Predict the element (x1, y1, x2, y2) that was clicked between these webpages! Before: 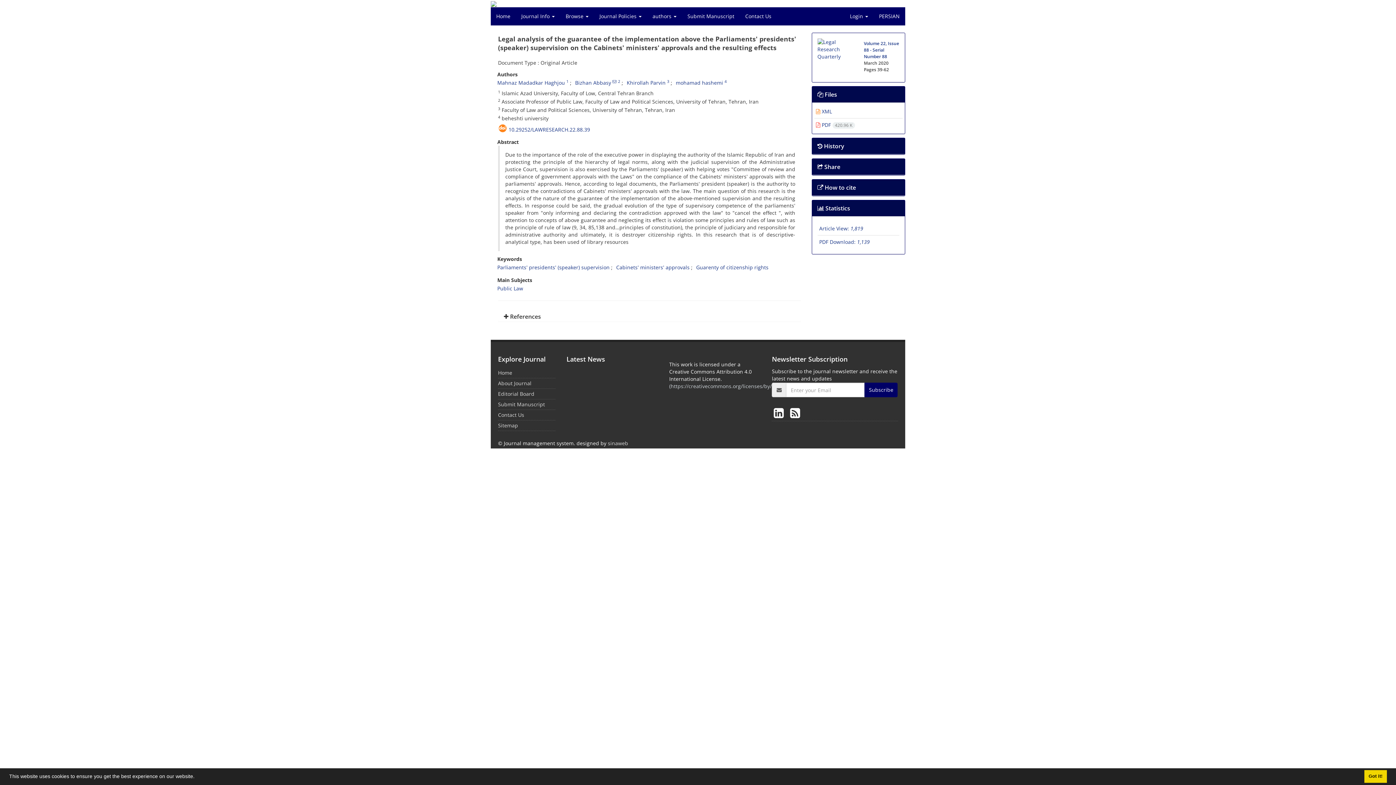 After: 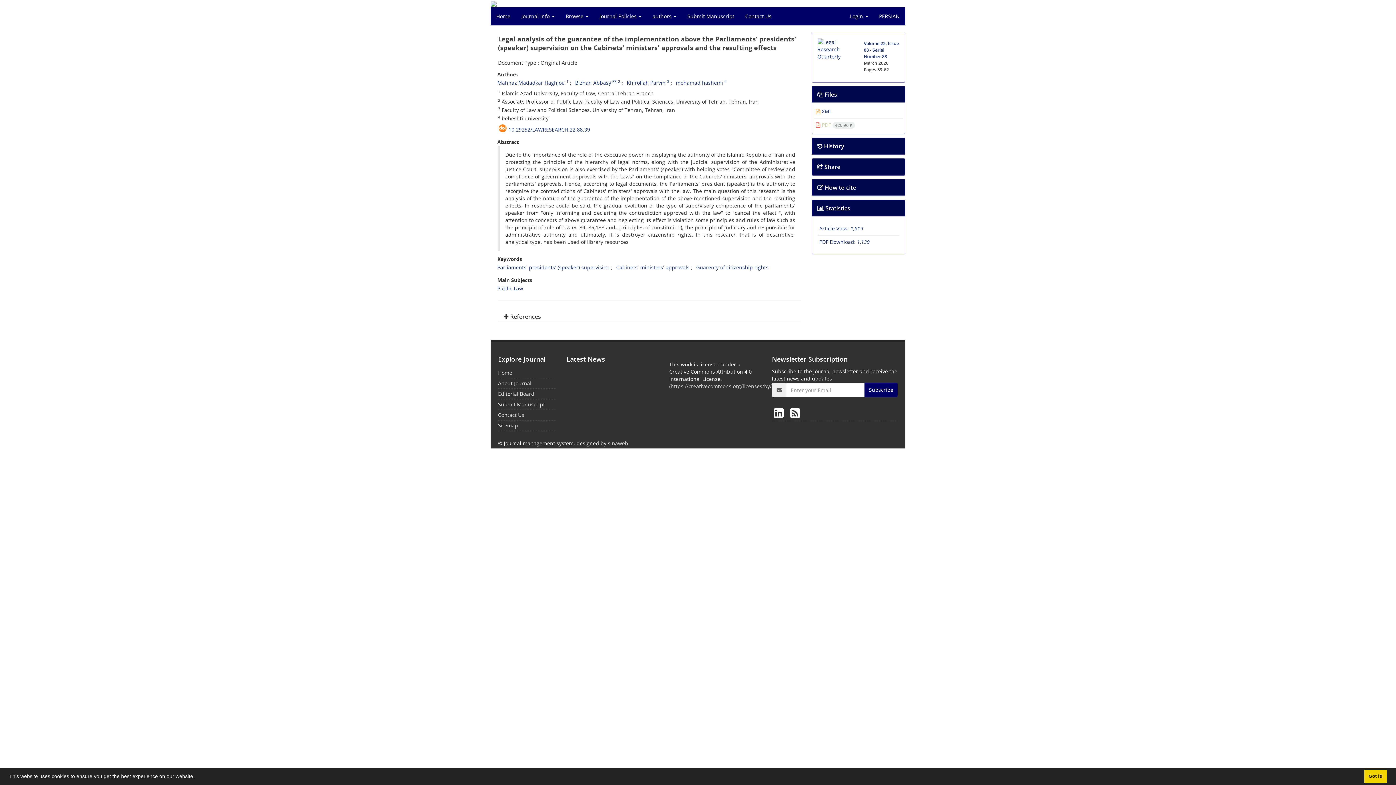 Action: label:  PDF 420.96 K bbox: (816, 121, 855, 128)